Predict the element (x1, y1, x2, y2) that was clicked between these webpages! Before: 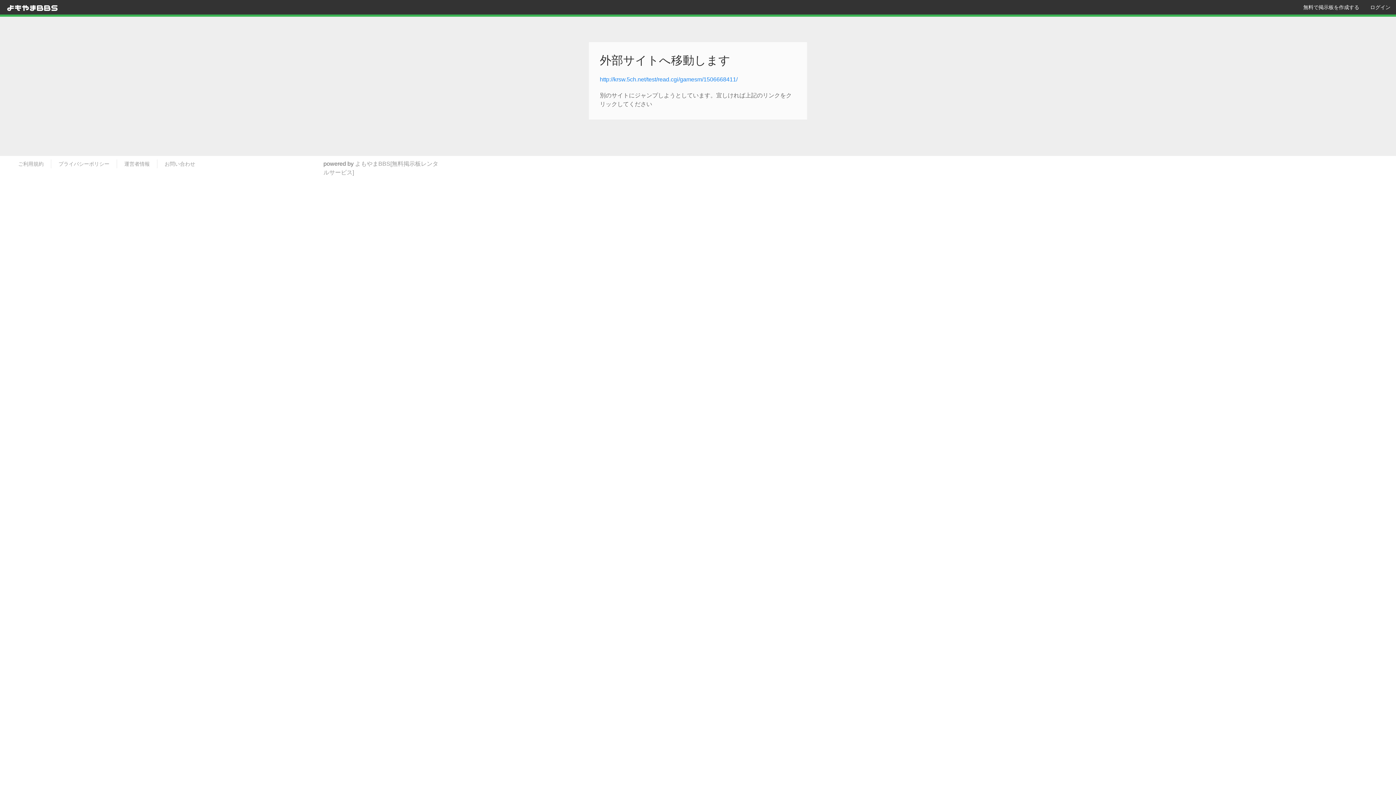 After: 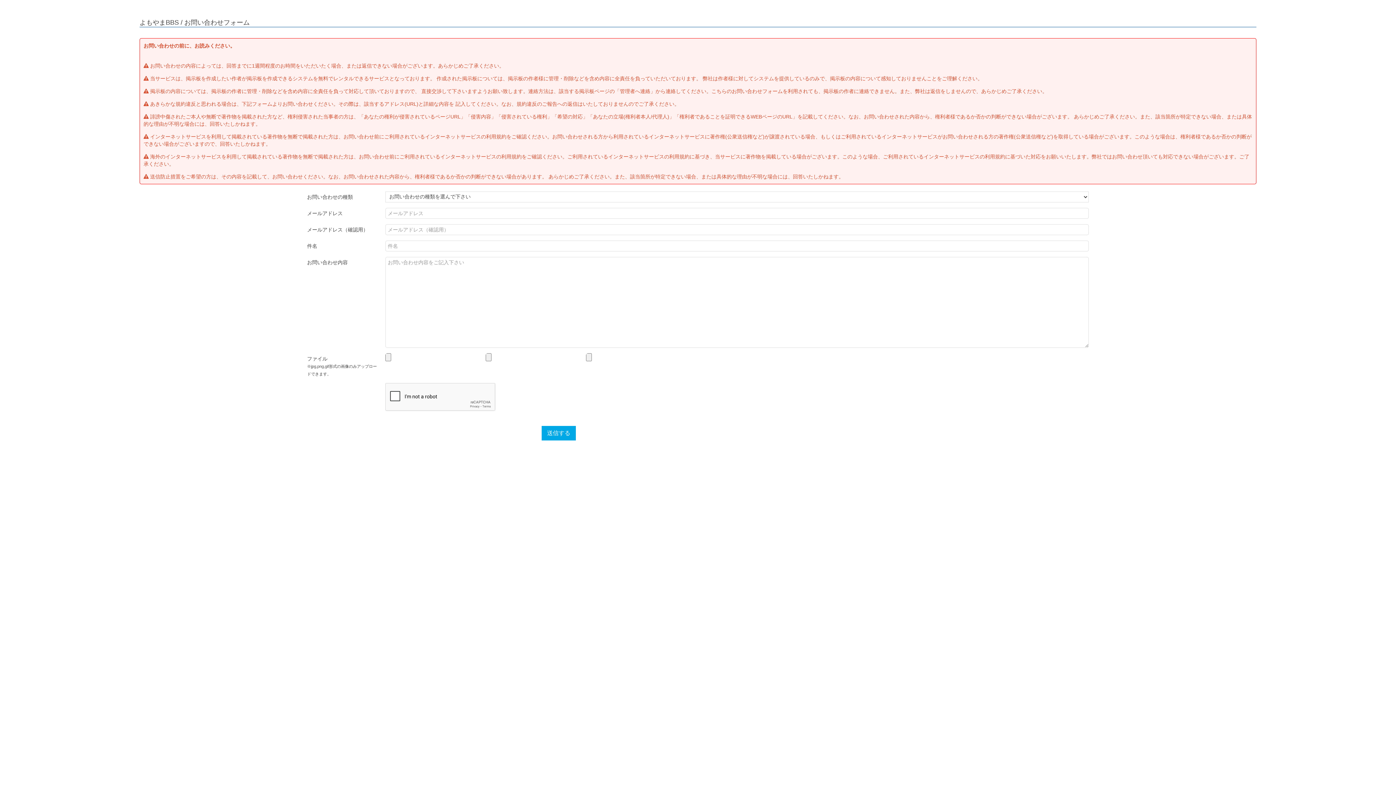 Action: bbox: (164, 160, 195, 167) label: お問い合わせ